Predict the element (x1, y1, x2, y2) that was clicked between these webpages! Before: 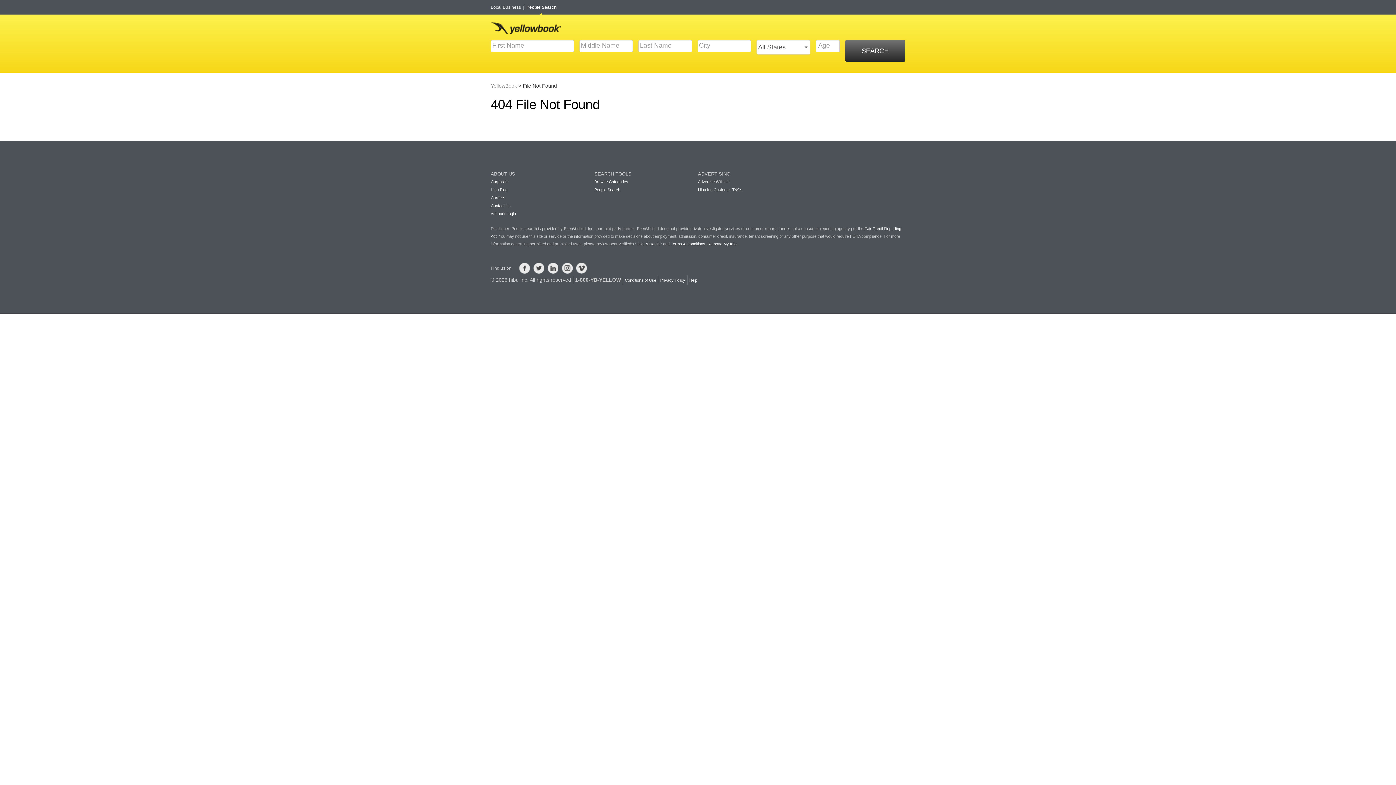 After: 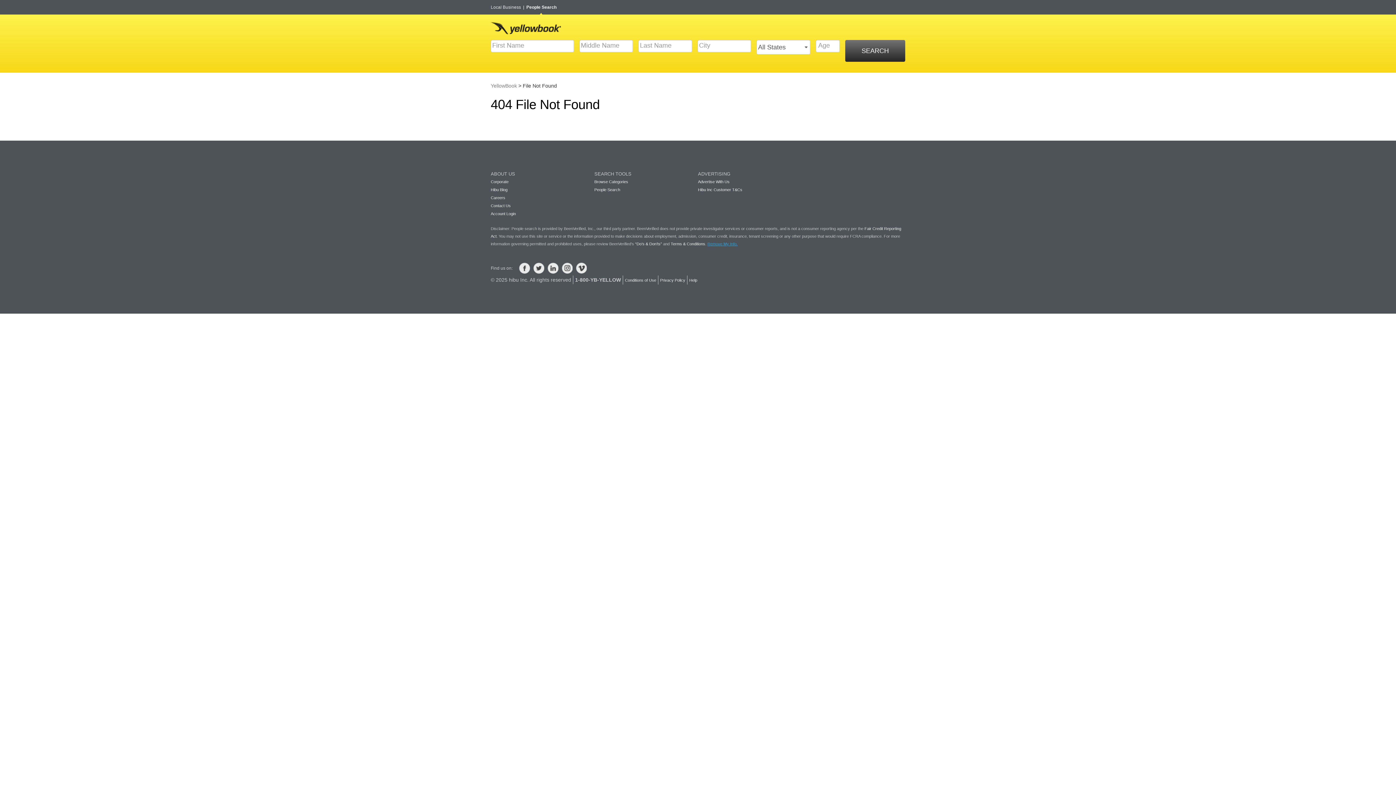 Action: label: Remove My Info. bbox: (707, 241, 737, 246)